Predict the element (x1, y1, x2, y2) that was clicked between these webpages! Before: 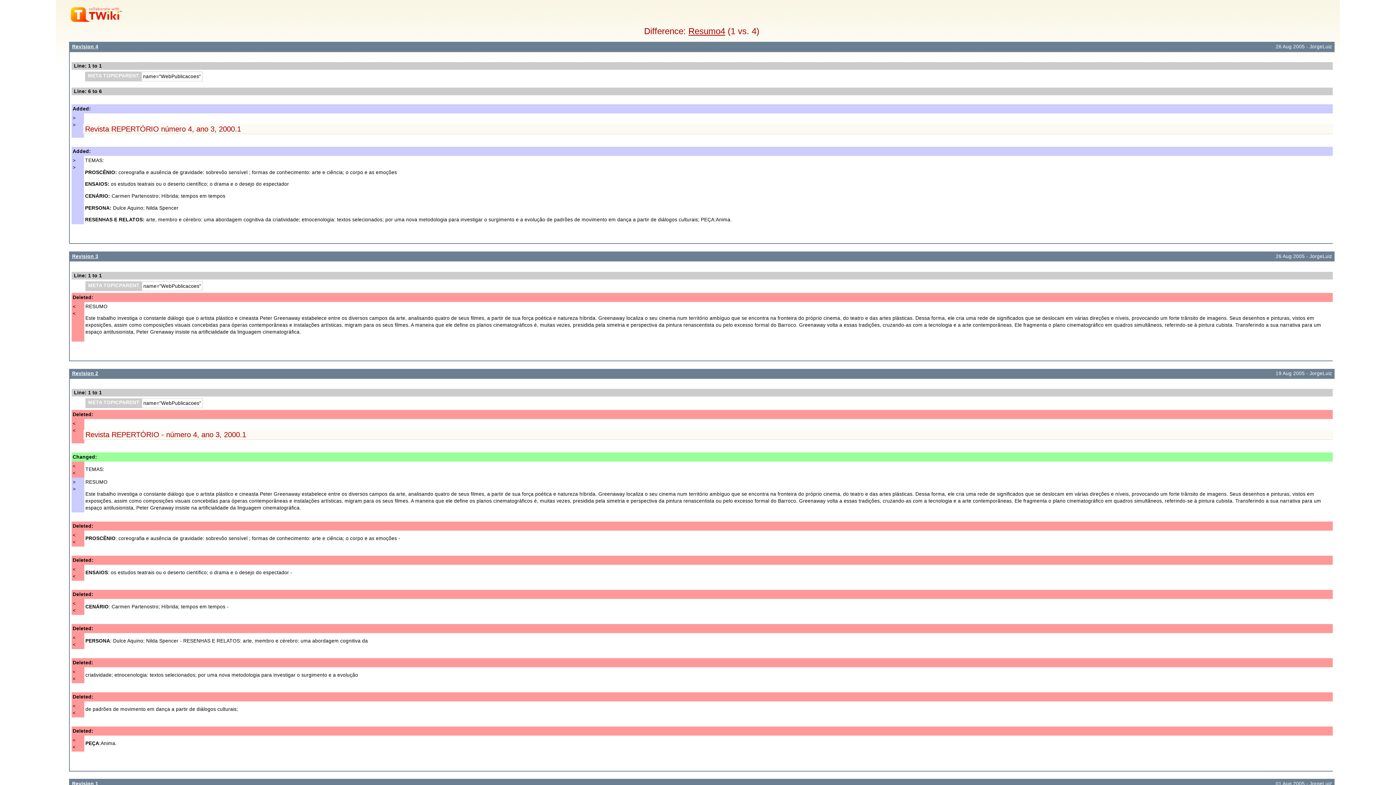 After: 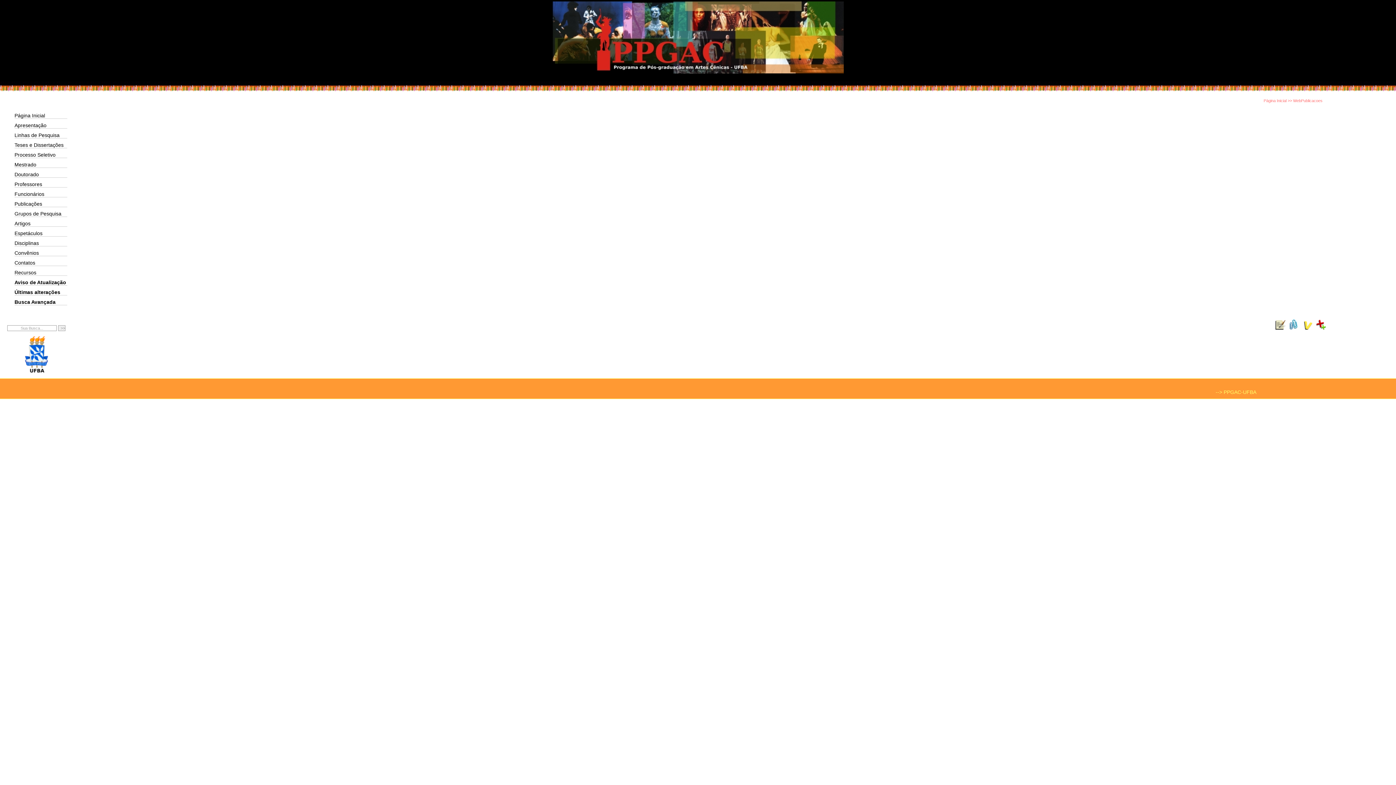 Action: bbox: (72, 253, 98, 259) label: Revision 3